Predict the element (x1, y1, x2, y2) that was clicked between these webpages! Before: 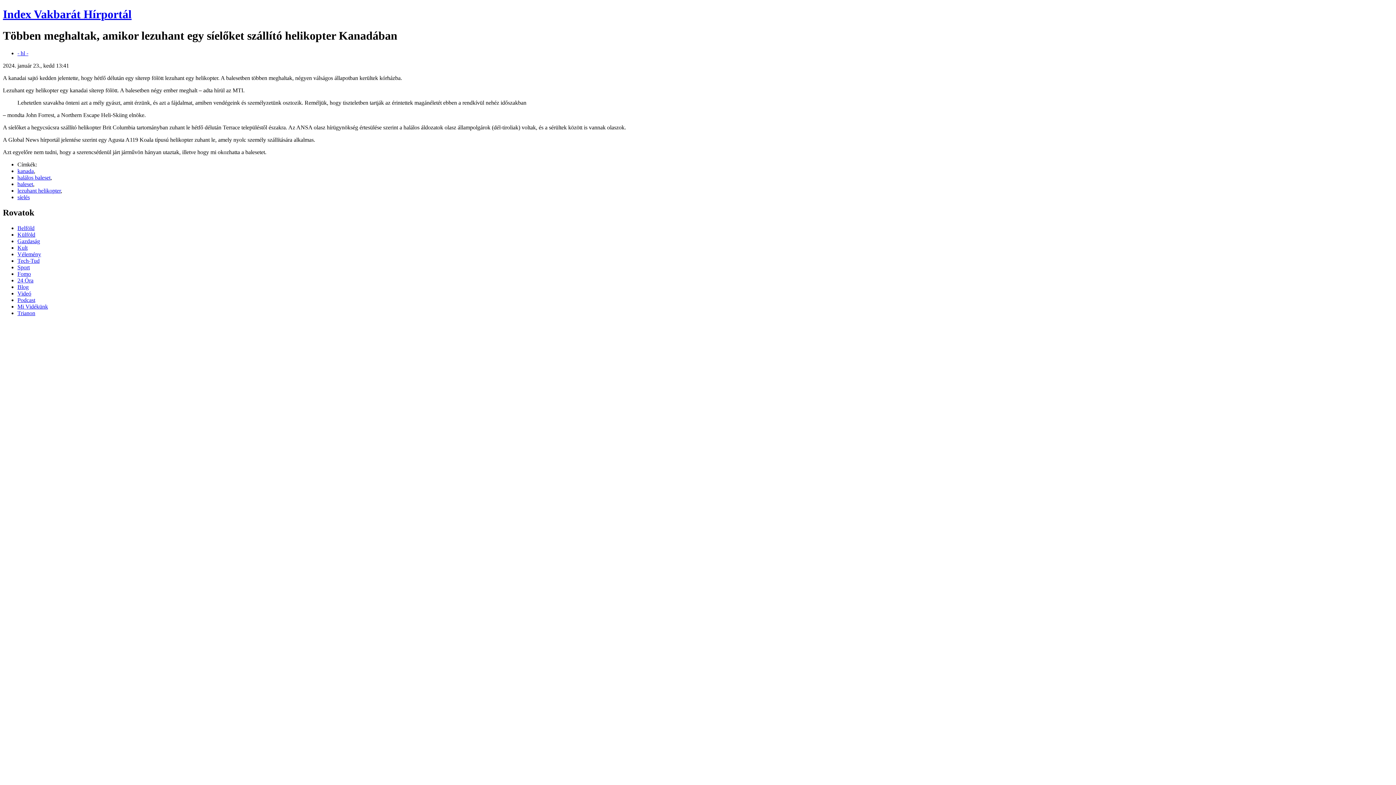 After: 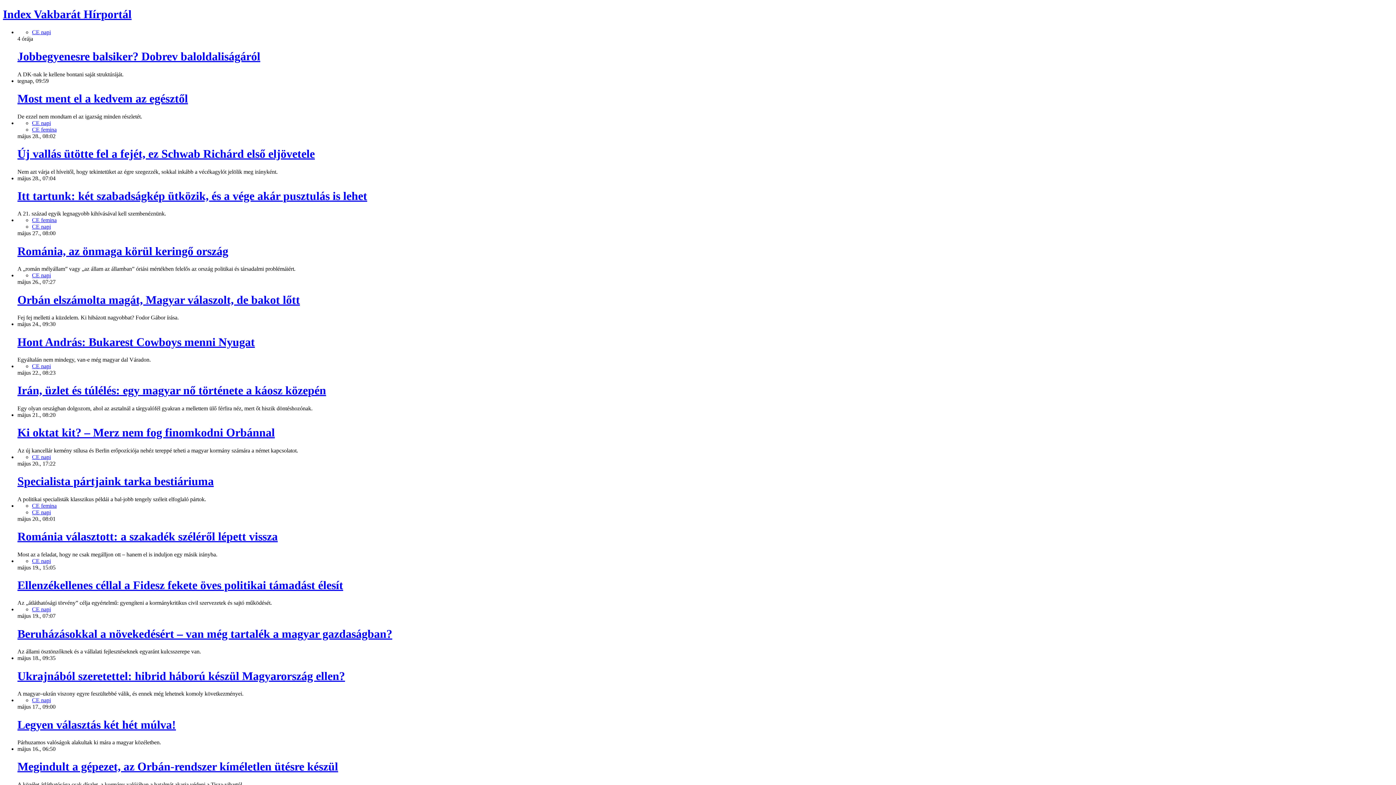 Action: bbox: (17, 251, 41, 257) label: Vélemény